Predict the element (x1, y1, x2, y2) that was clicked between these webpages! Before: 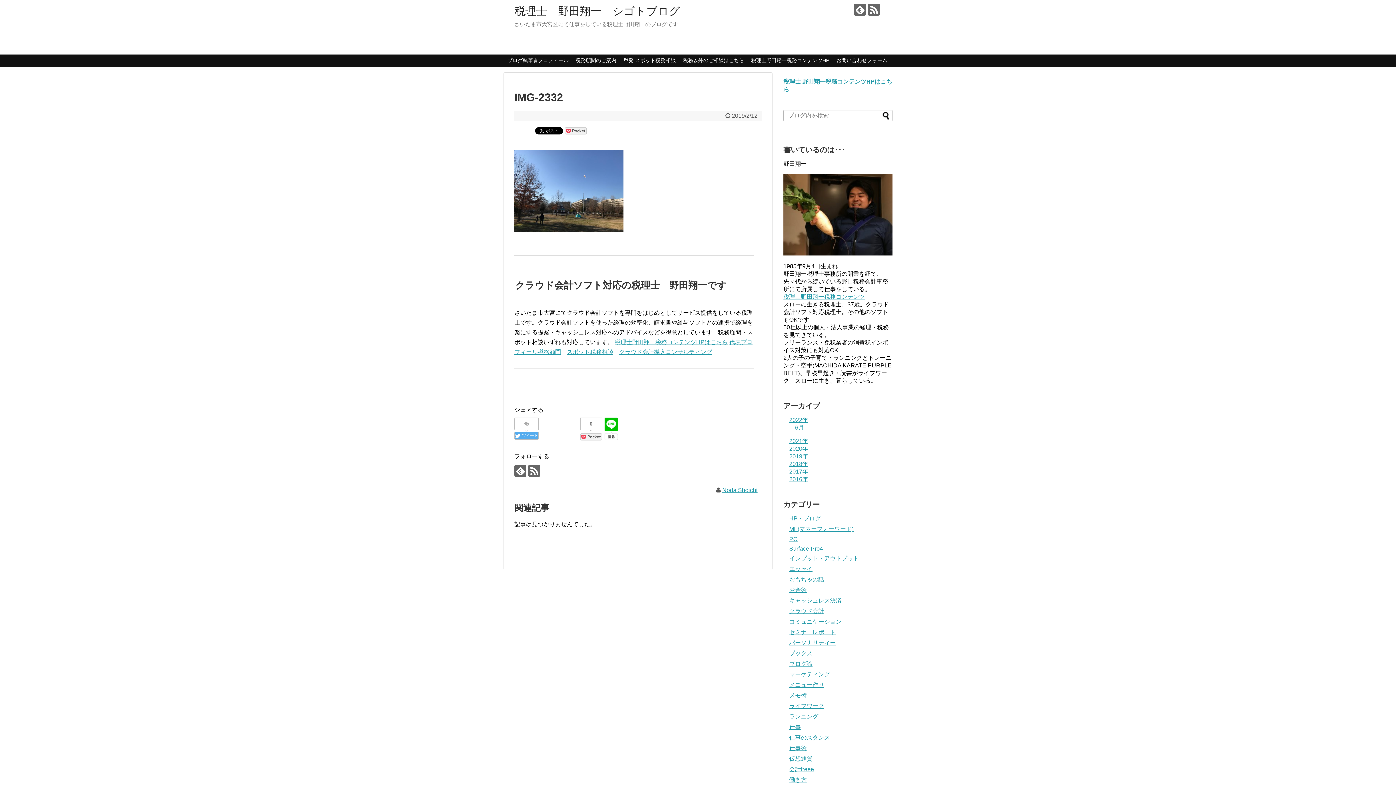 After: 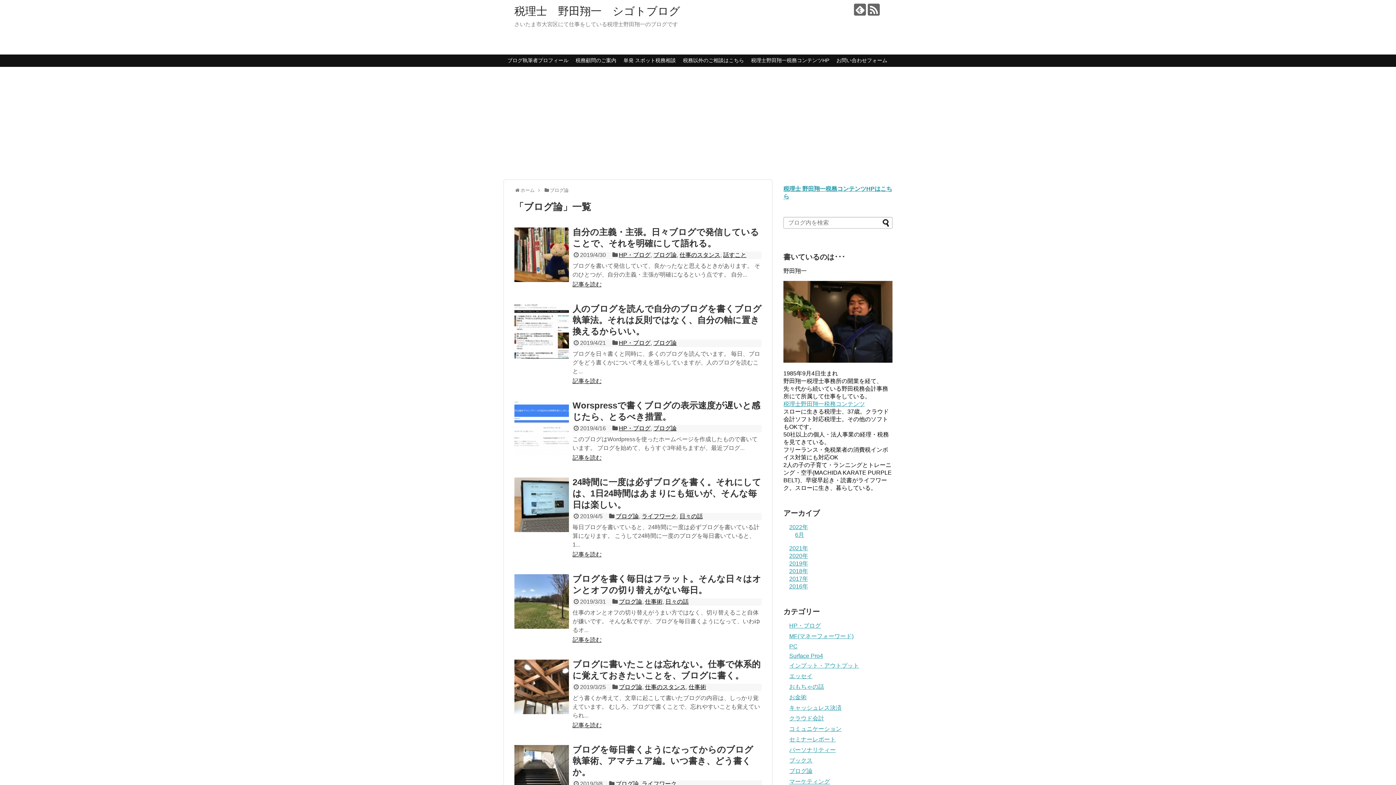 Action: label: ブログ論 bbox: (789, 661, 812, 667)